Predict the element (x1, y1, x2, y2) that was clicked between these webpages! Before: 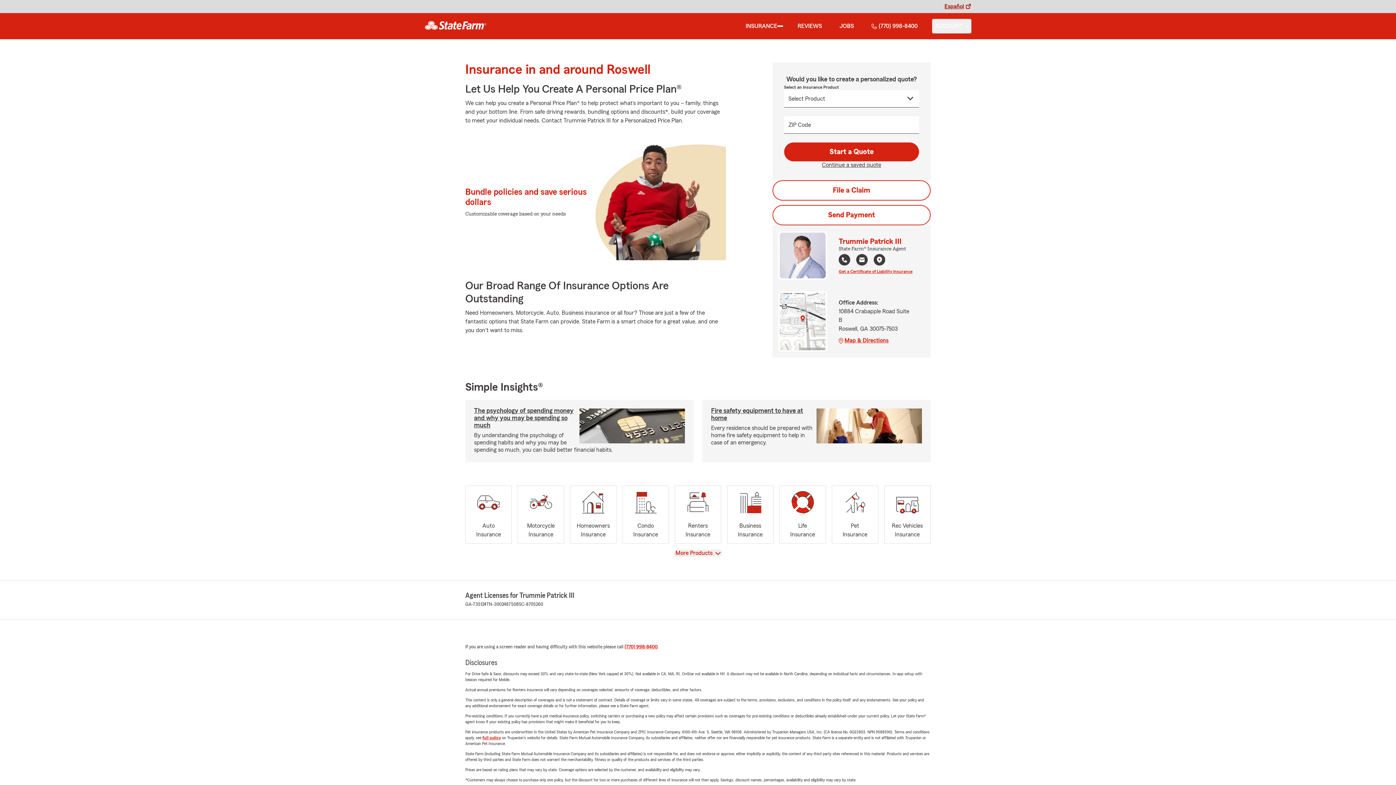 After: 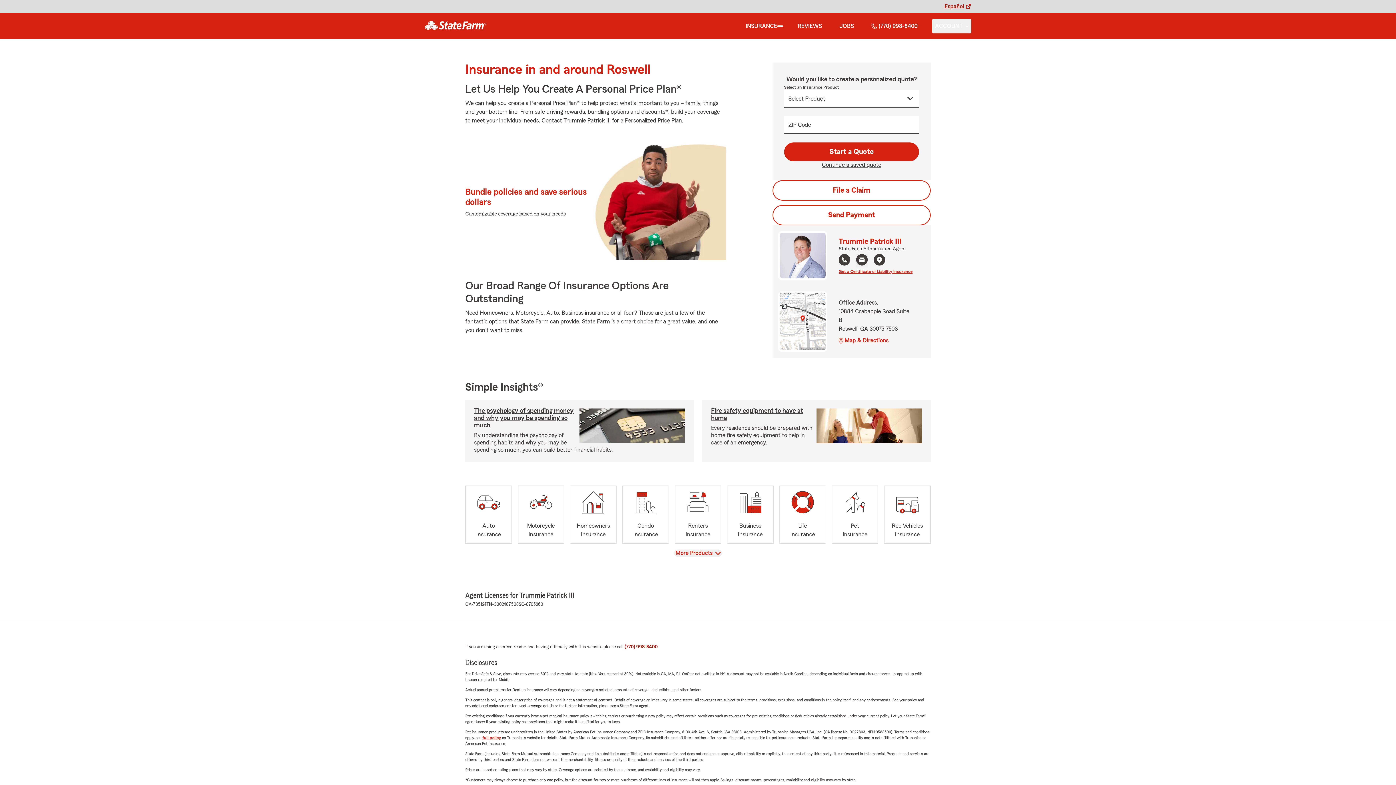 Action: label: (770) 998-8400 bbox: (624, 644, 657, 649)